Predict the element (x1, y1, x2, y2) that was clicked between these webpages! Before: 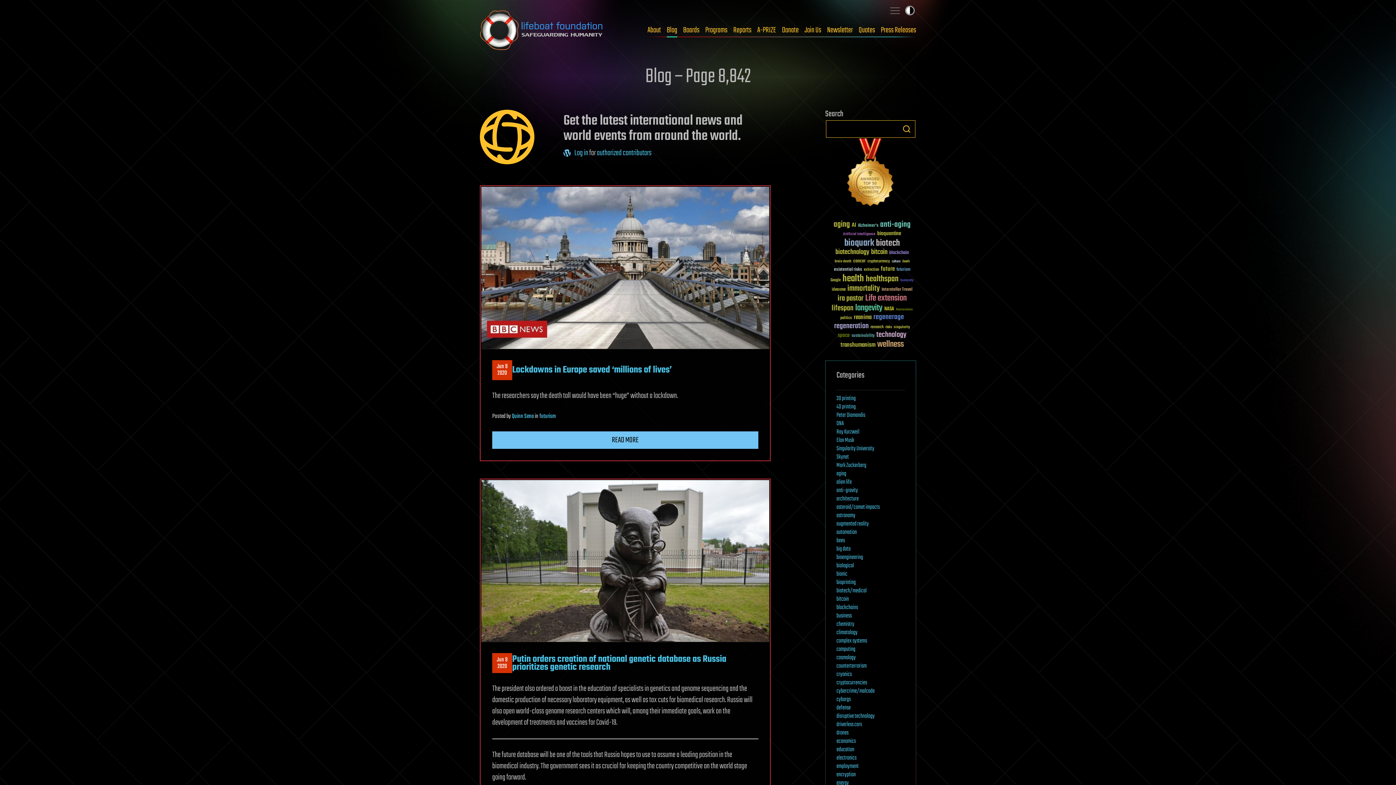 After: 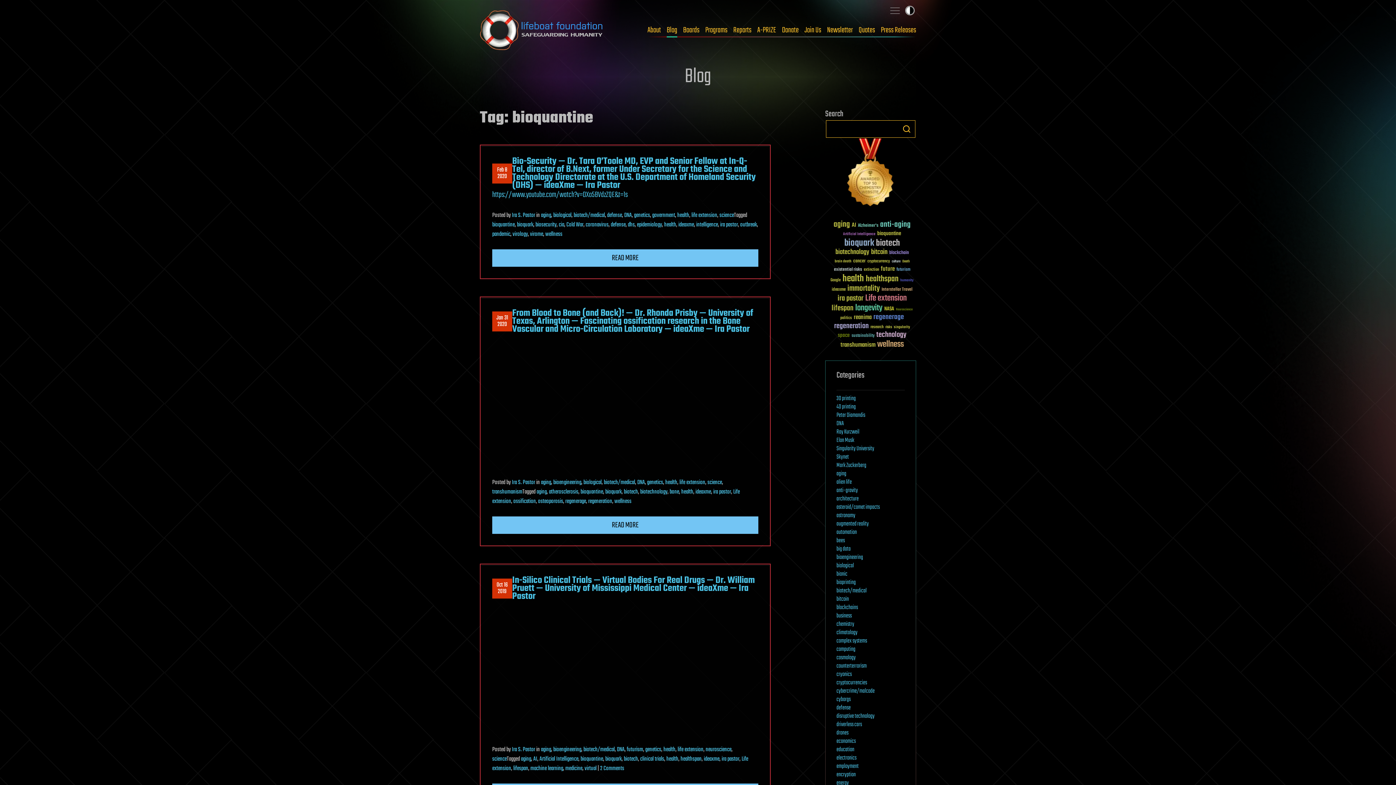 Action: label: bioquantine (50 items) bbox: (877, 230, 901, 236)